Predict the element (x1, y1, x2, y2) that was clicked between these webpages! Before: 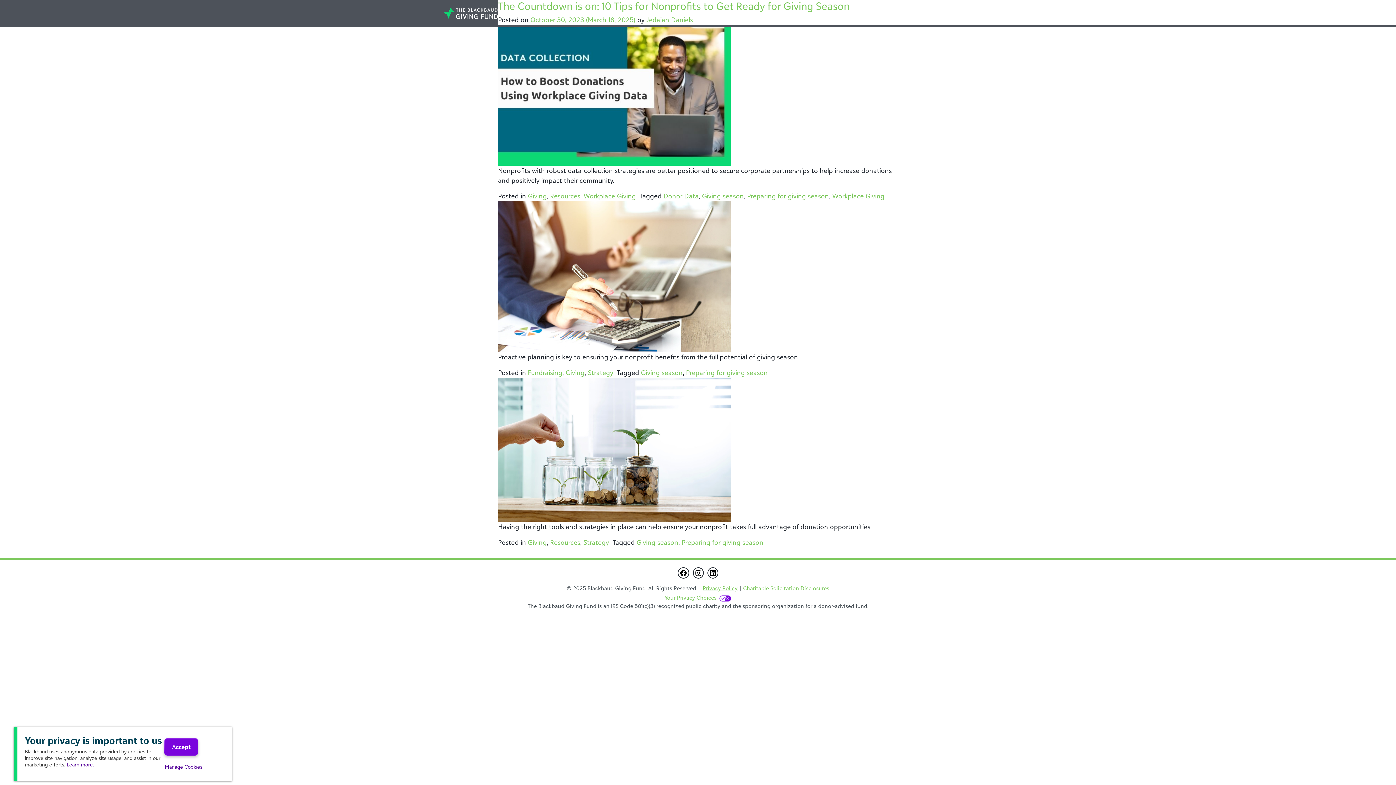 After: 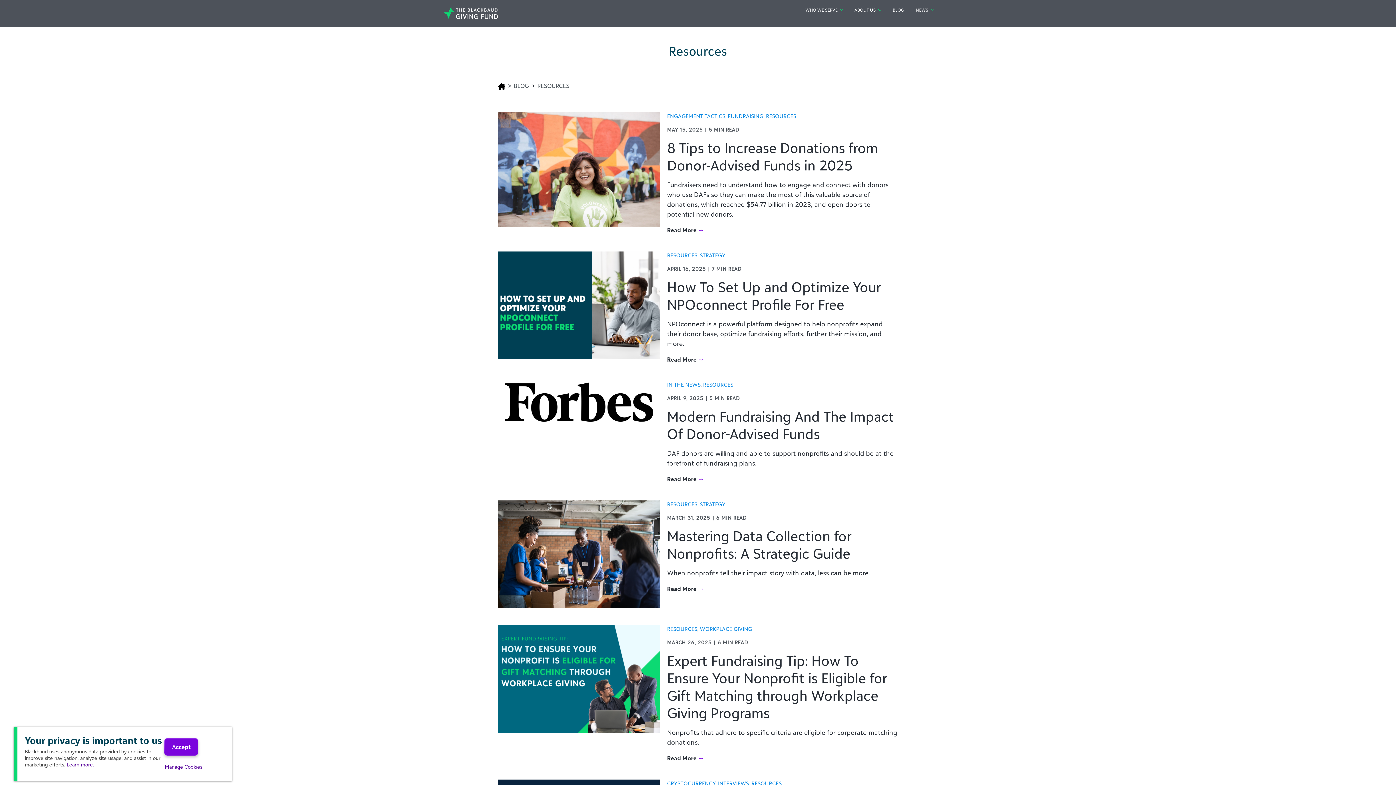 Action: bbox: (550, 192, 580, 200) label: Resources